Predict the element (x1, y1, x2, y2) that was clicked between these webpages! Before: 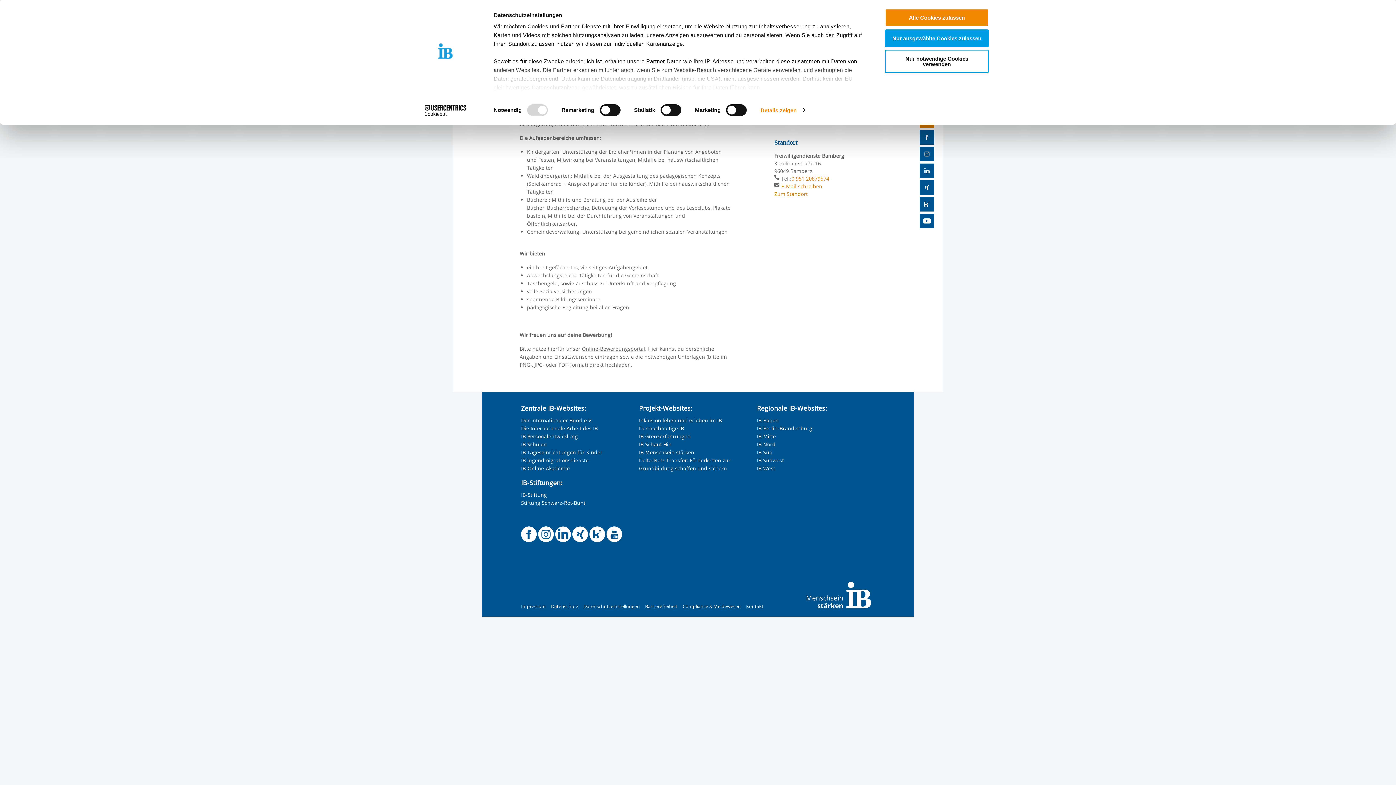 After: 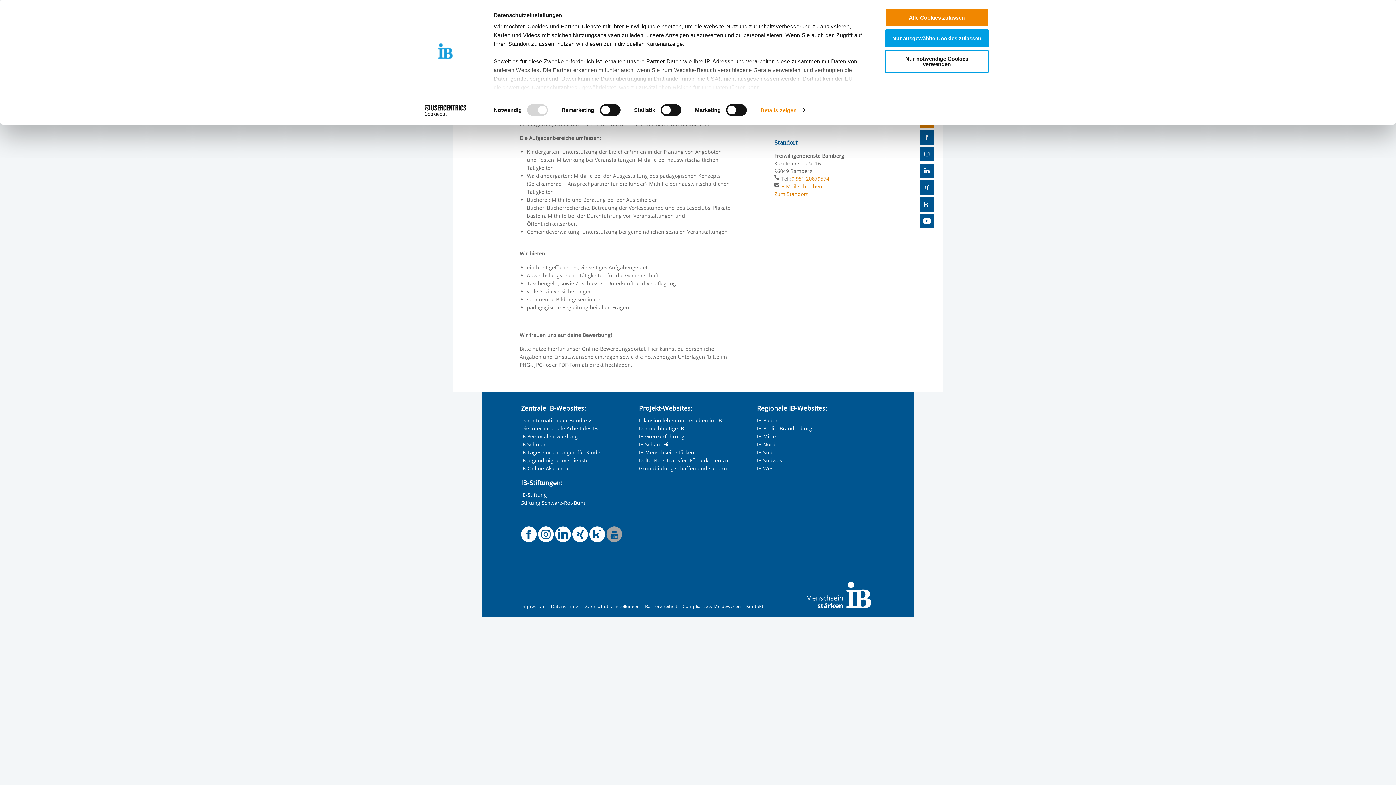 Action: label: Offizielle YouTube-Seite der IB-Freiwilligendienste bbox: (606, 527, 623, 543)